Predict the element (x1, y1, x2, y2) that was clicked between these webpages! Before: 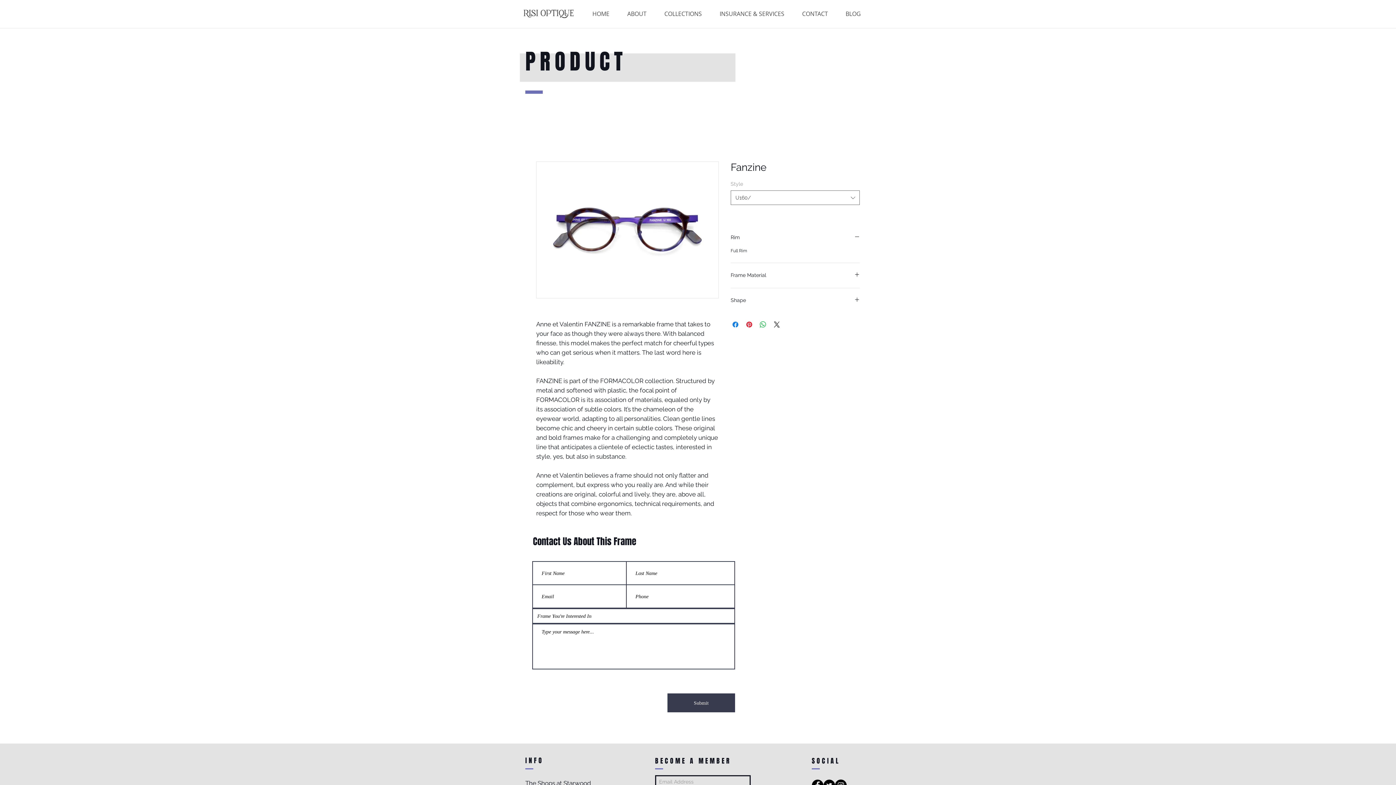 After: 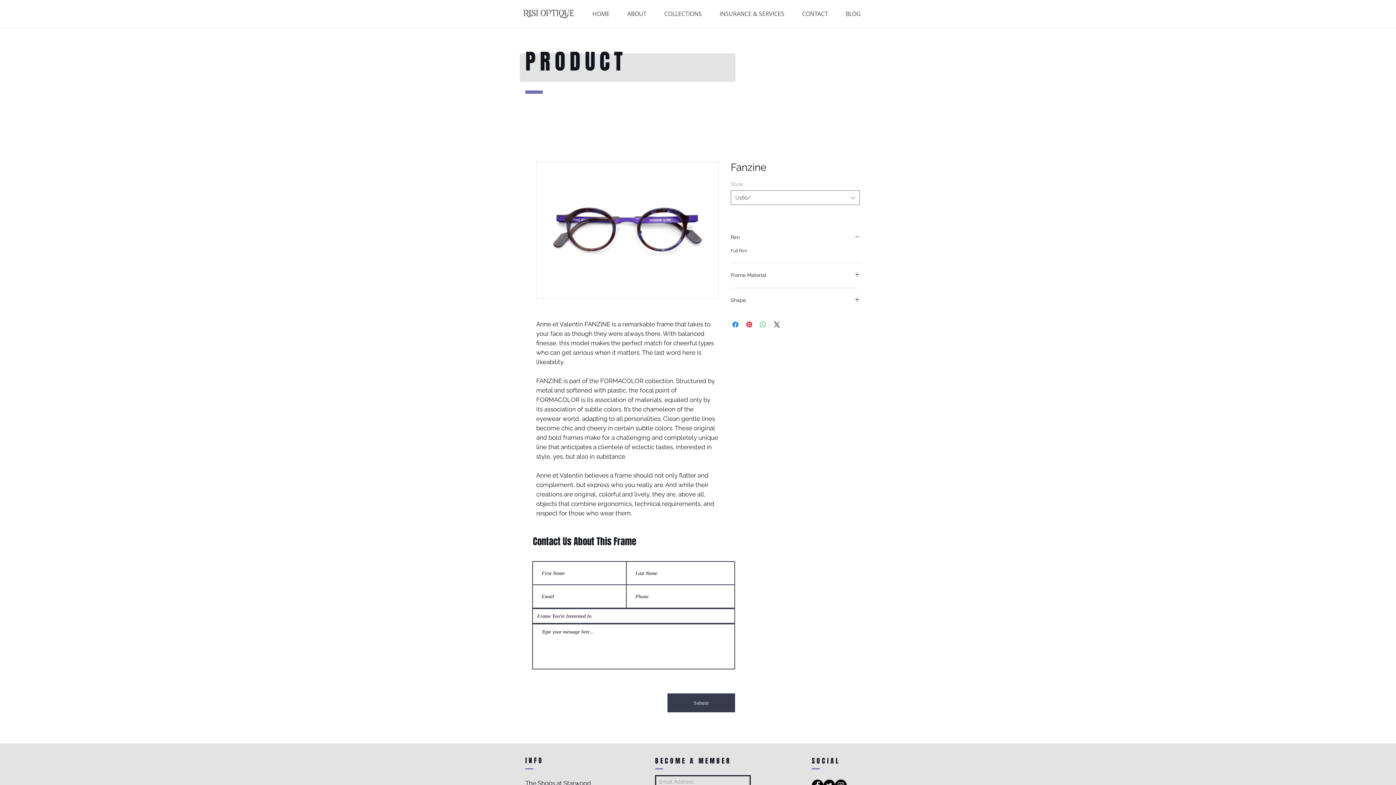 Action: label: Share on WhatsApp bbox: (758, 320, 767, 329)